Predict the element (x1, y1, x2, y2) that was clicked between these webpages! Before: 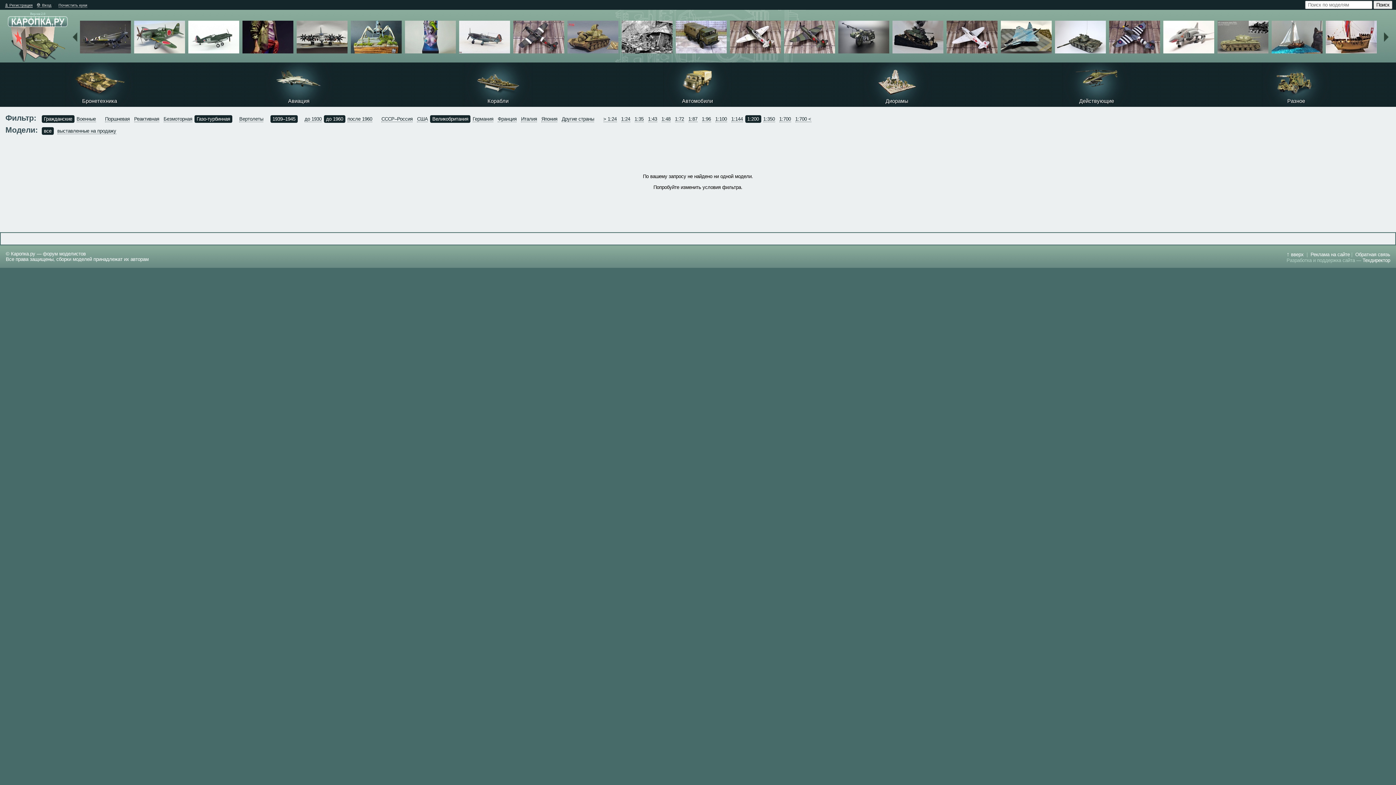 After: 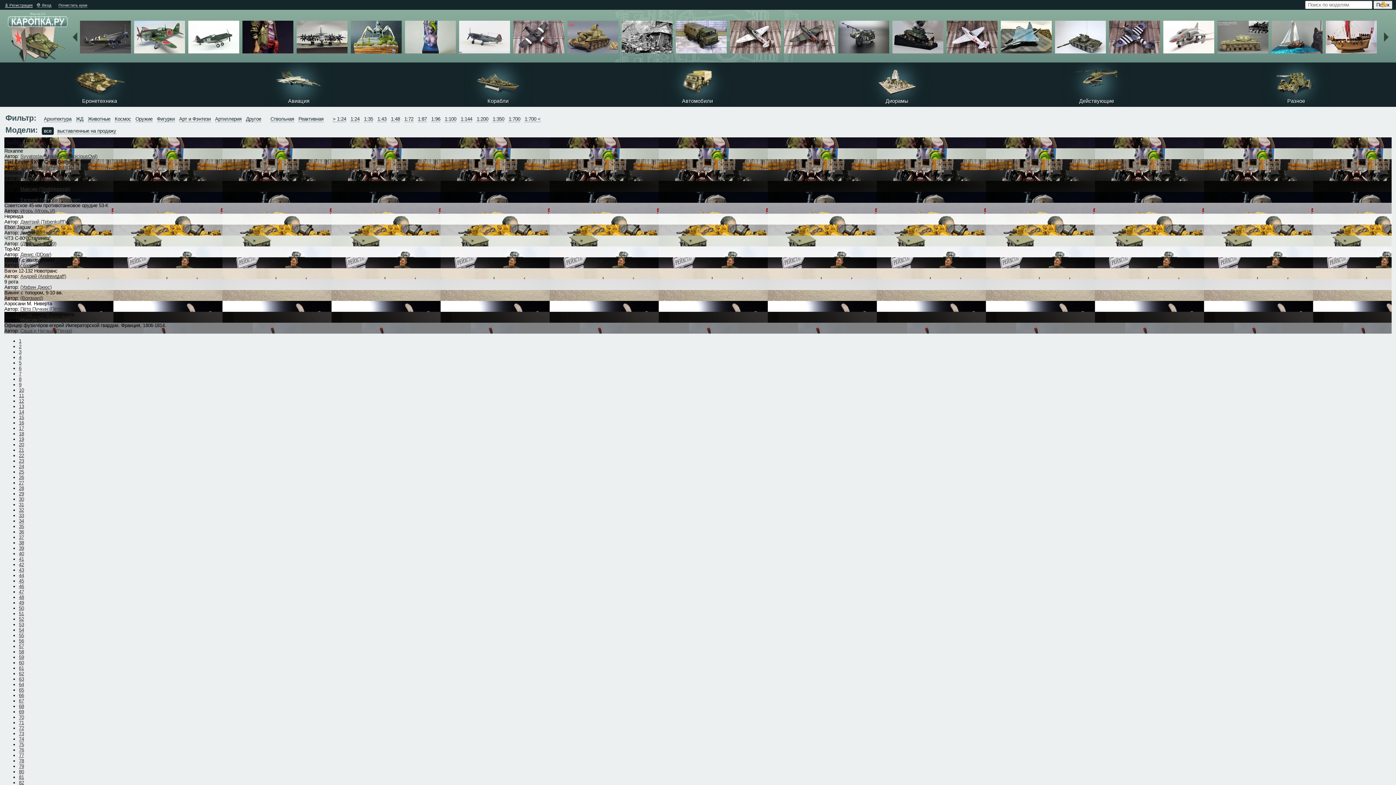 Action: bbox: (1196, 98, 1396, 104) label: Разное